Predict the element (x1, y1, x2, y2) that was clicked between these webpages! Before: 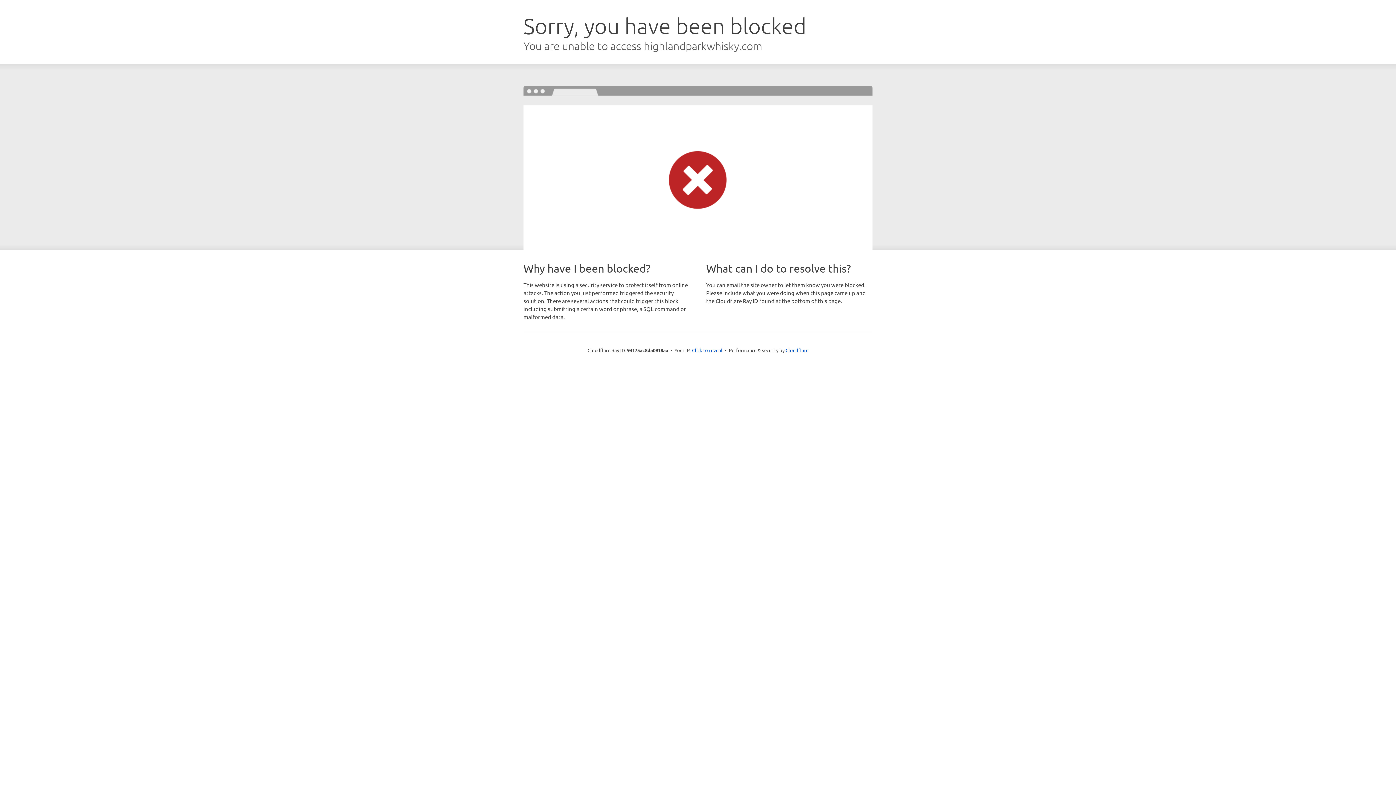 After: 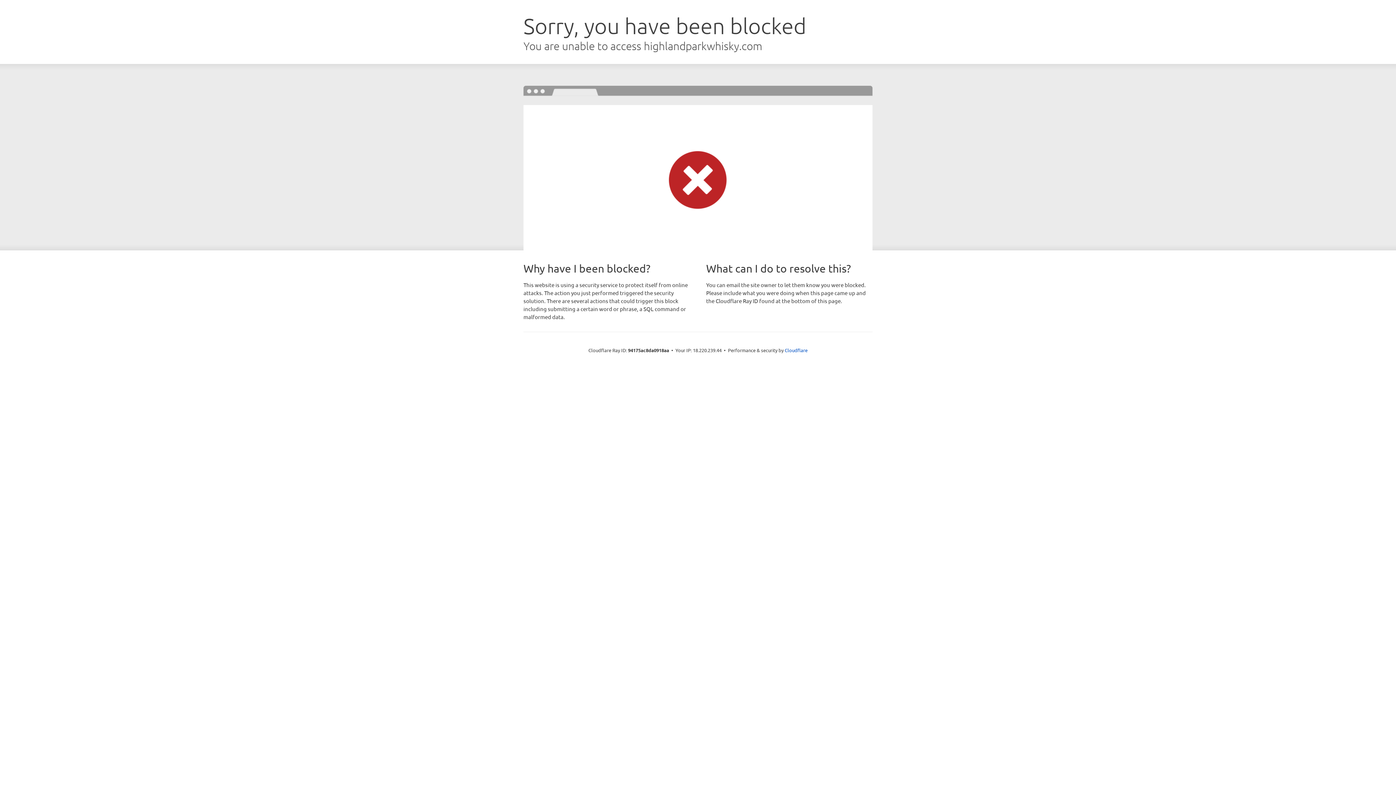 Action: label: Click to reveal bbox: (692, 346, 722, 353)